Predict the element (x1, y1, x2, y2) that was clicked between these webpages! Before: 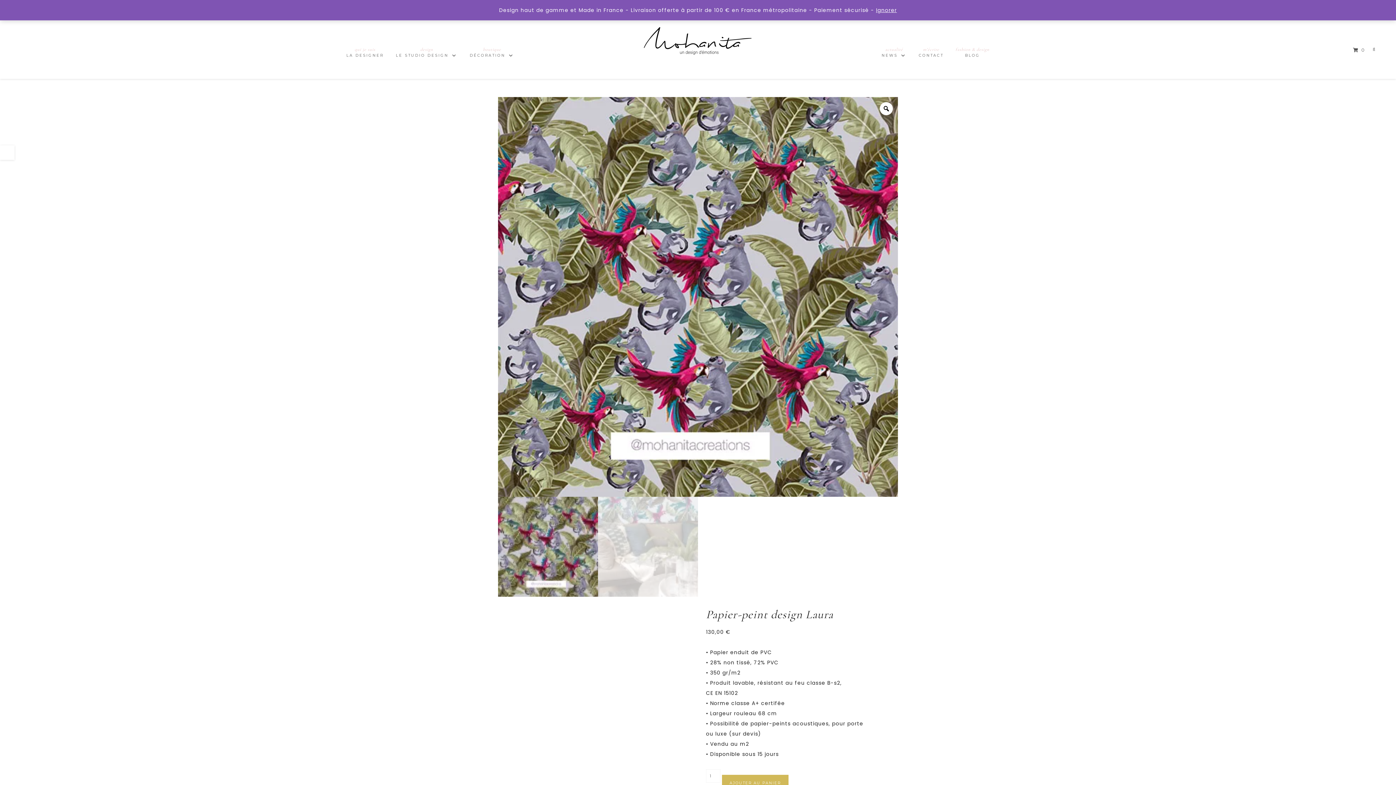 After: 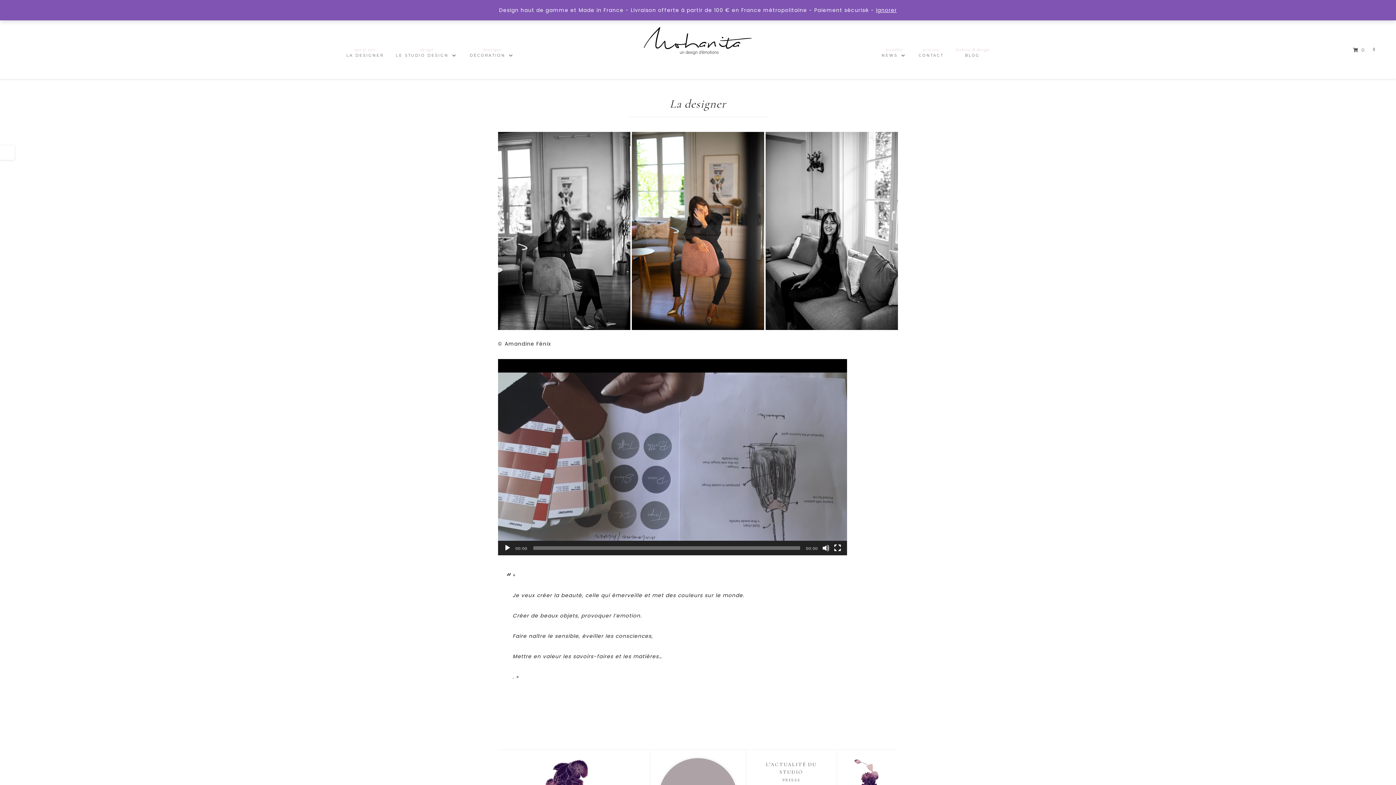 Action: label: qui je suis
LA DESIGNER bbox: (341, 46, 388, 61)